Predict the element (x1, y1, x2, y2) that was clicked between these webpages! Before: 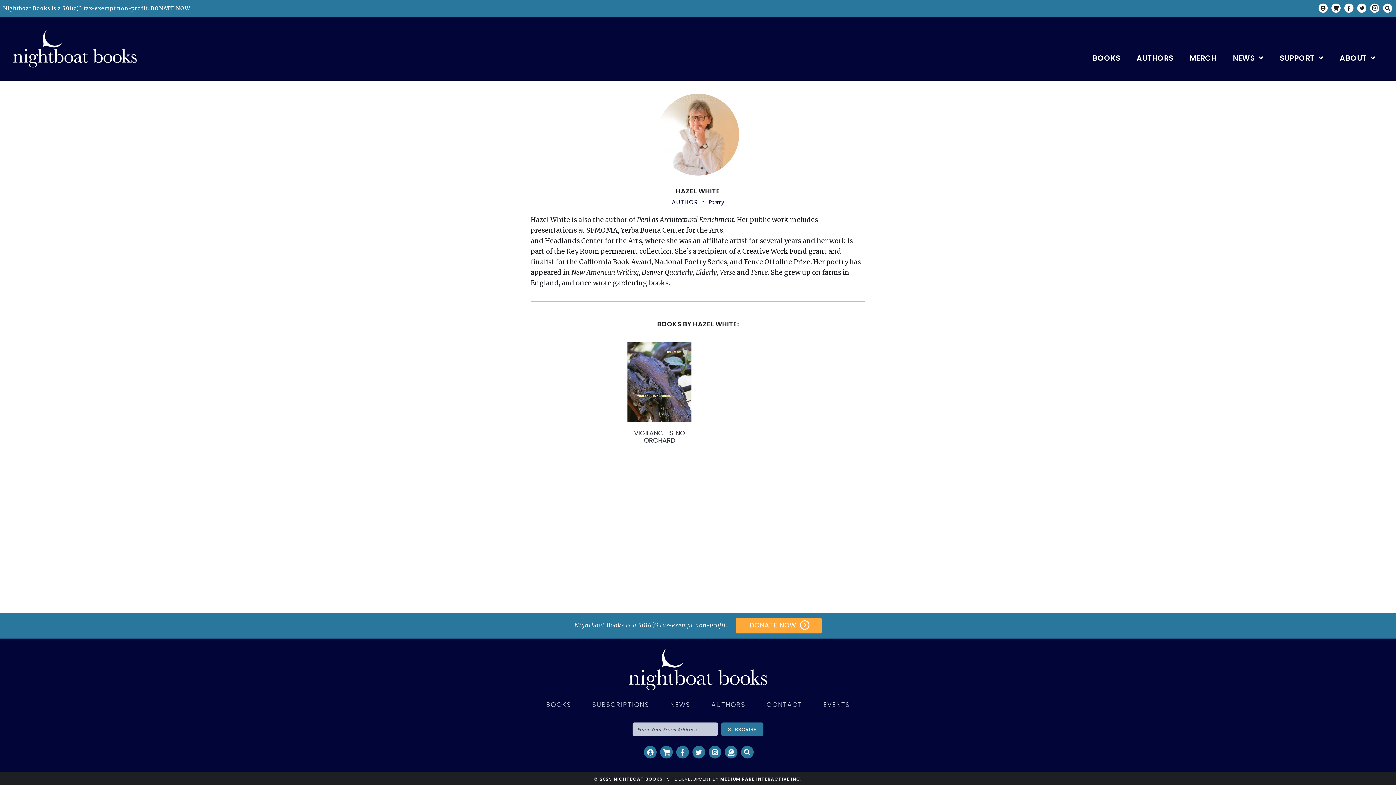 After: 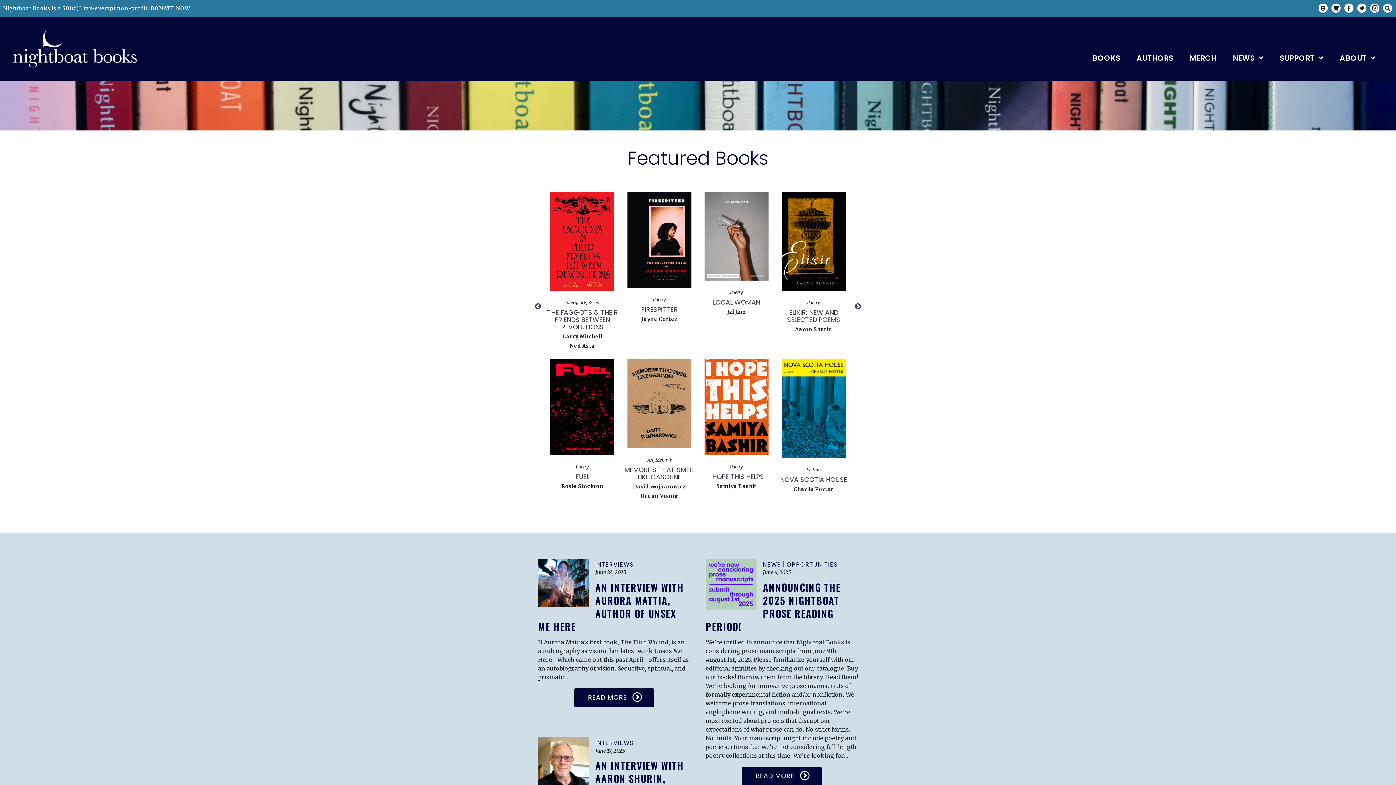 Action: bbox: (13, 30, 136, 67)